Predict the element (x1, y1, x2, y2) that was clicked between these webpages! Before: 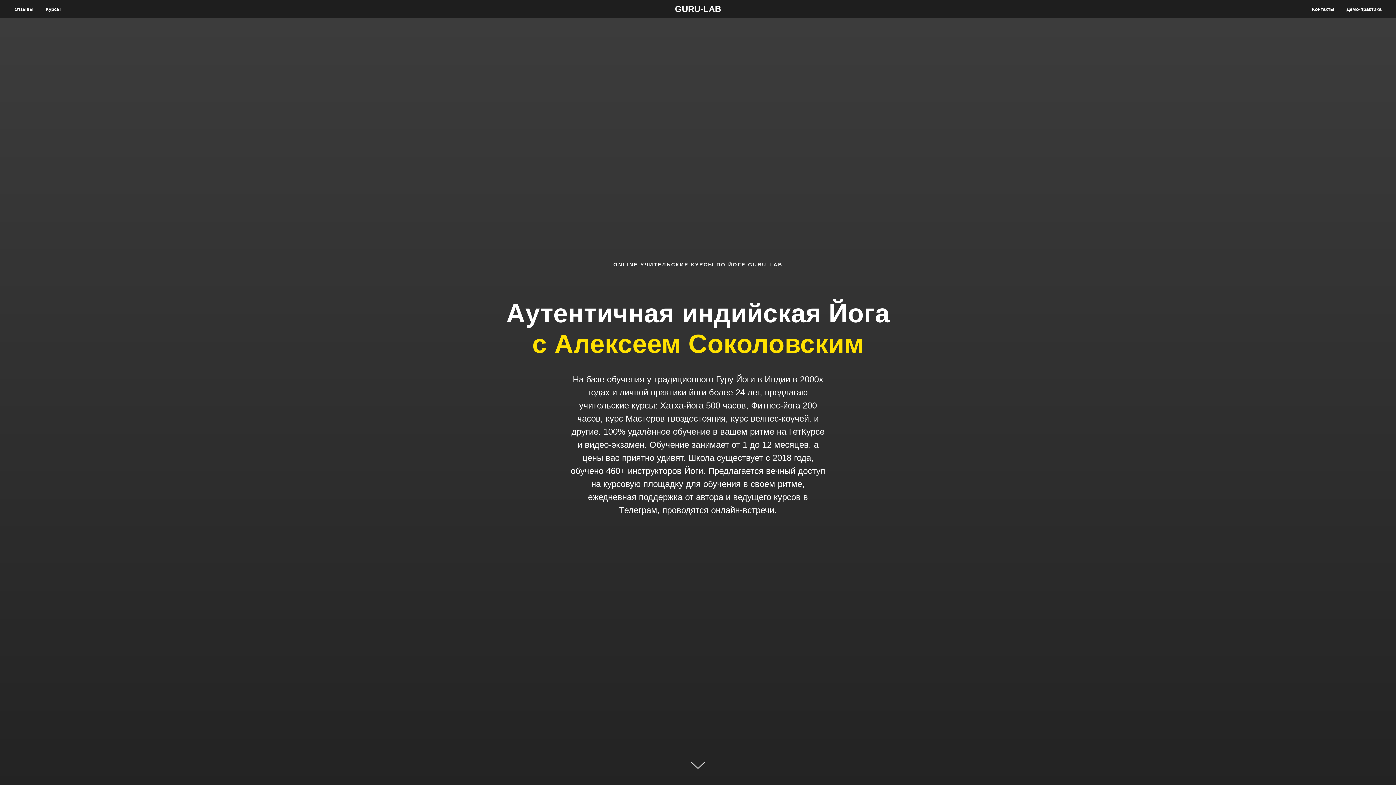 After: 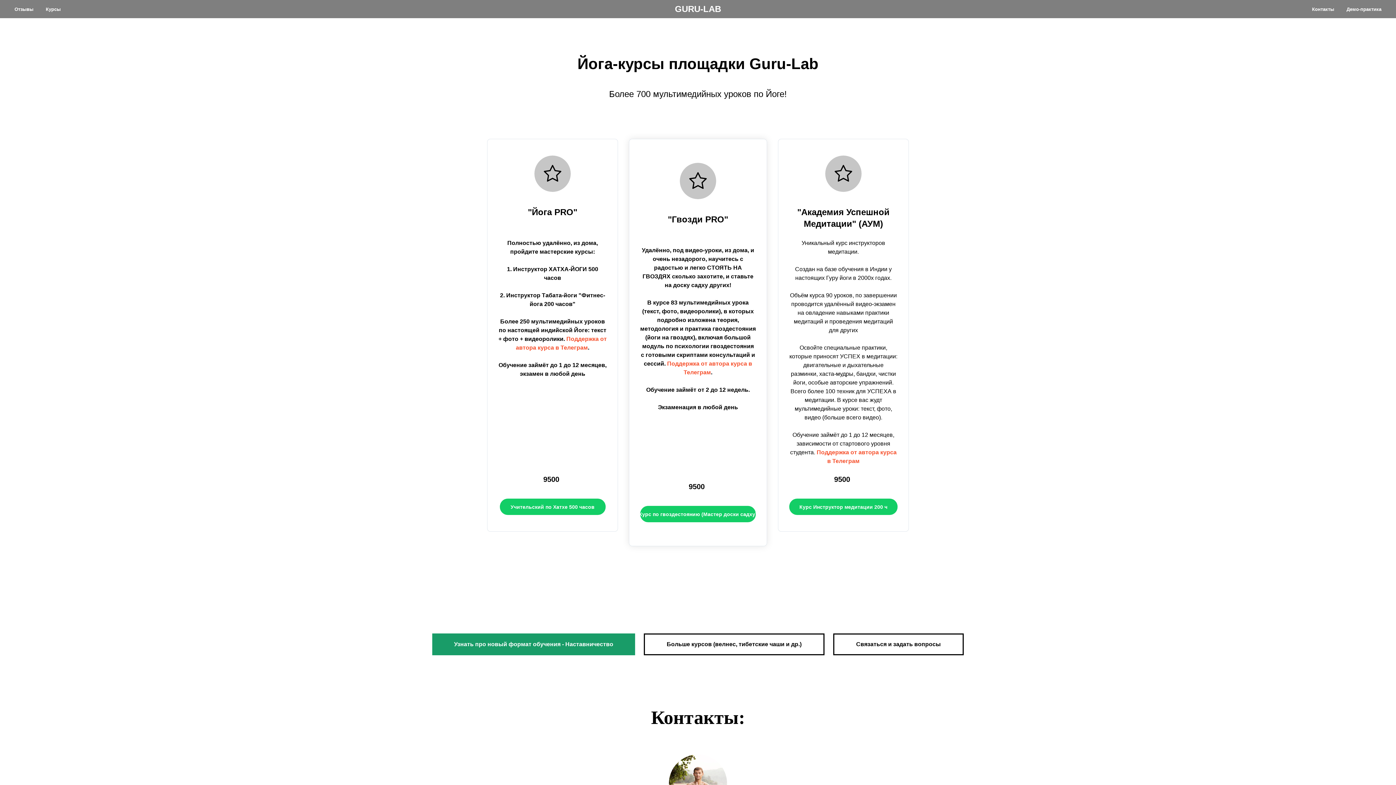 Action: bbox: (45, 6, 60, 12) label: Курсы